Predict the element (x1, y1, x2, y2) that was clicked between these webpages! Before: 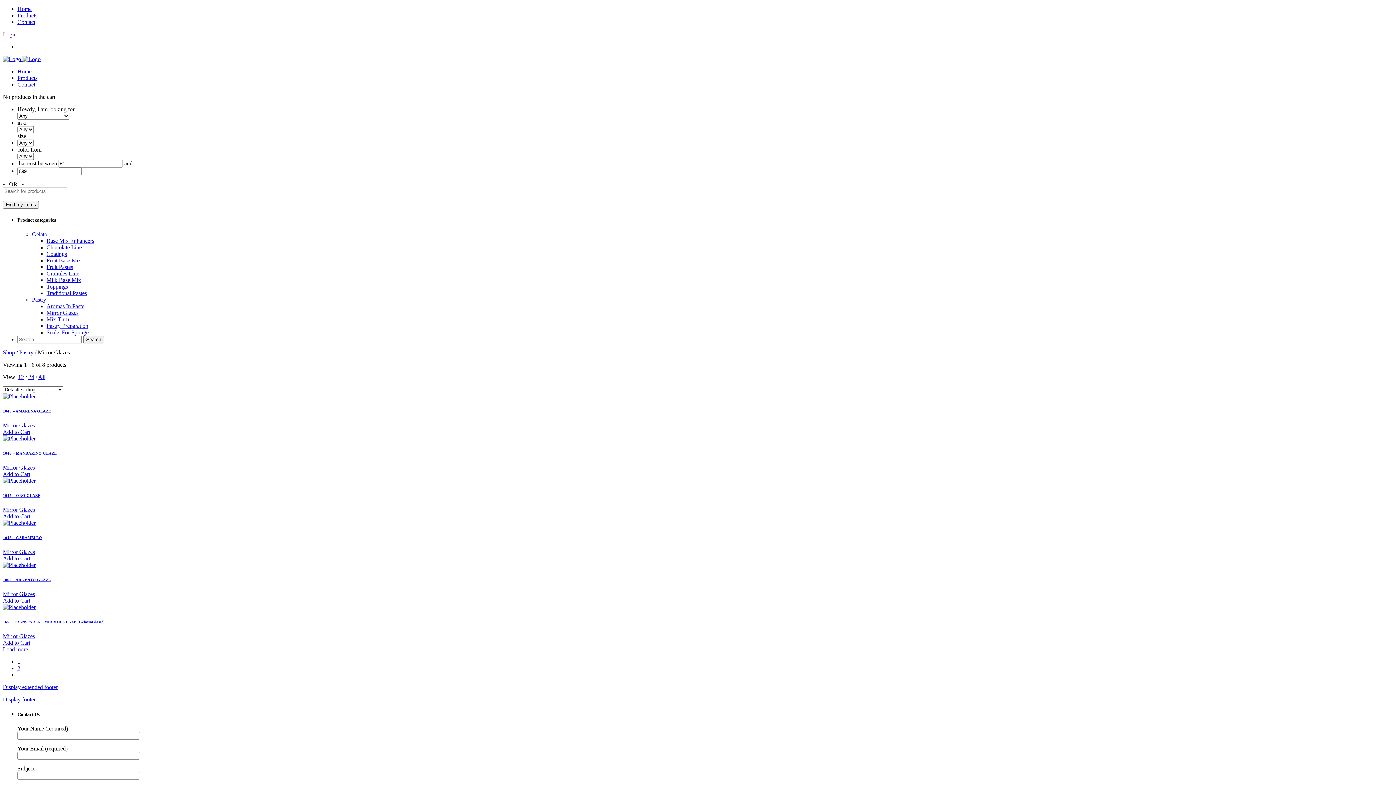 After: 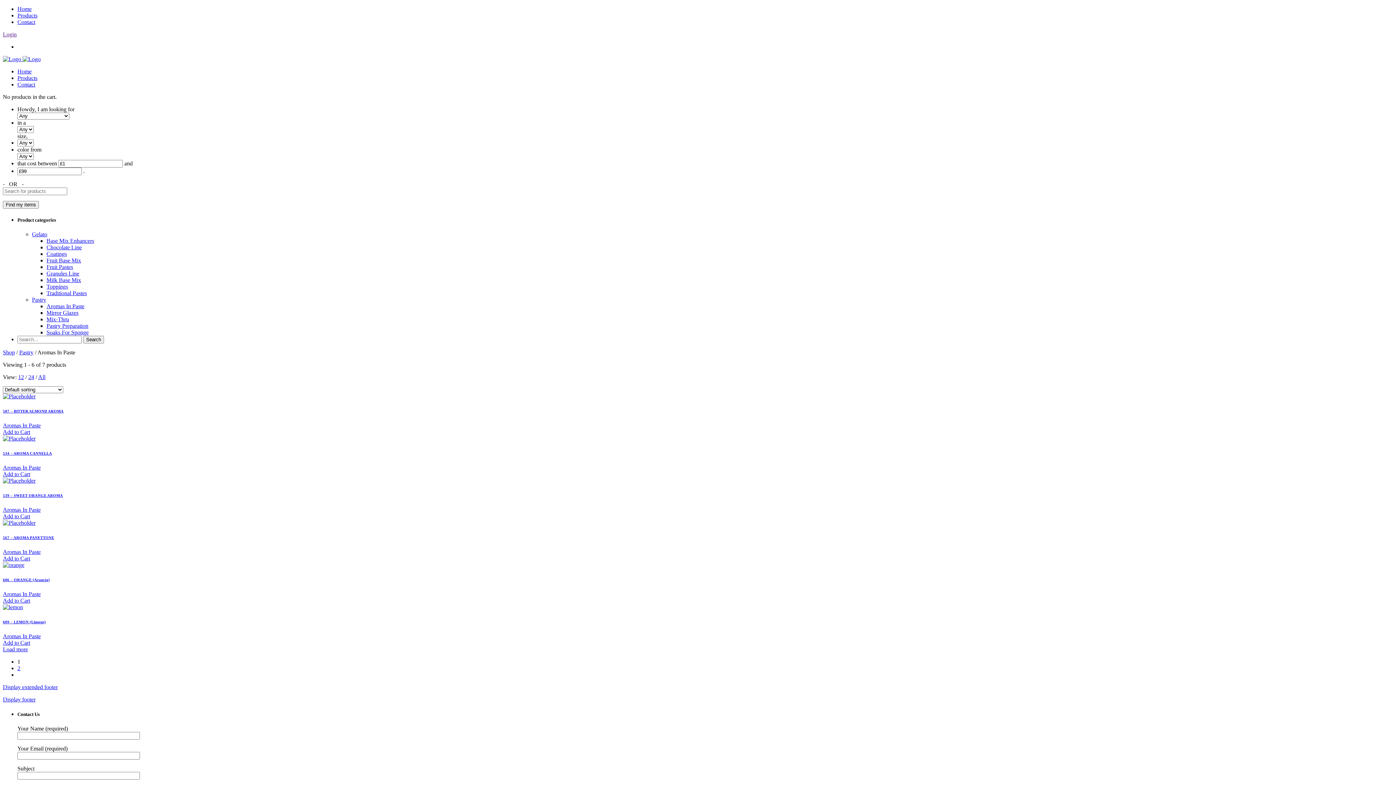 Action: bbox: (46, 303, 84, 309) label: Aromas In Paste